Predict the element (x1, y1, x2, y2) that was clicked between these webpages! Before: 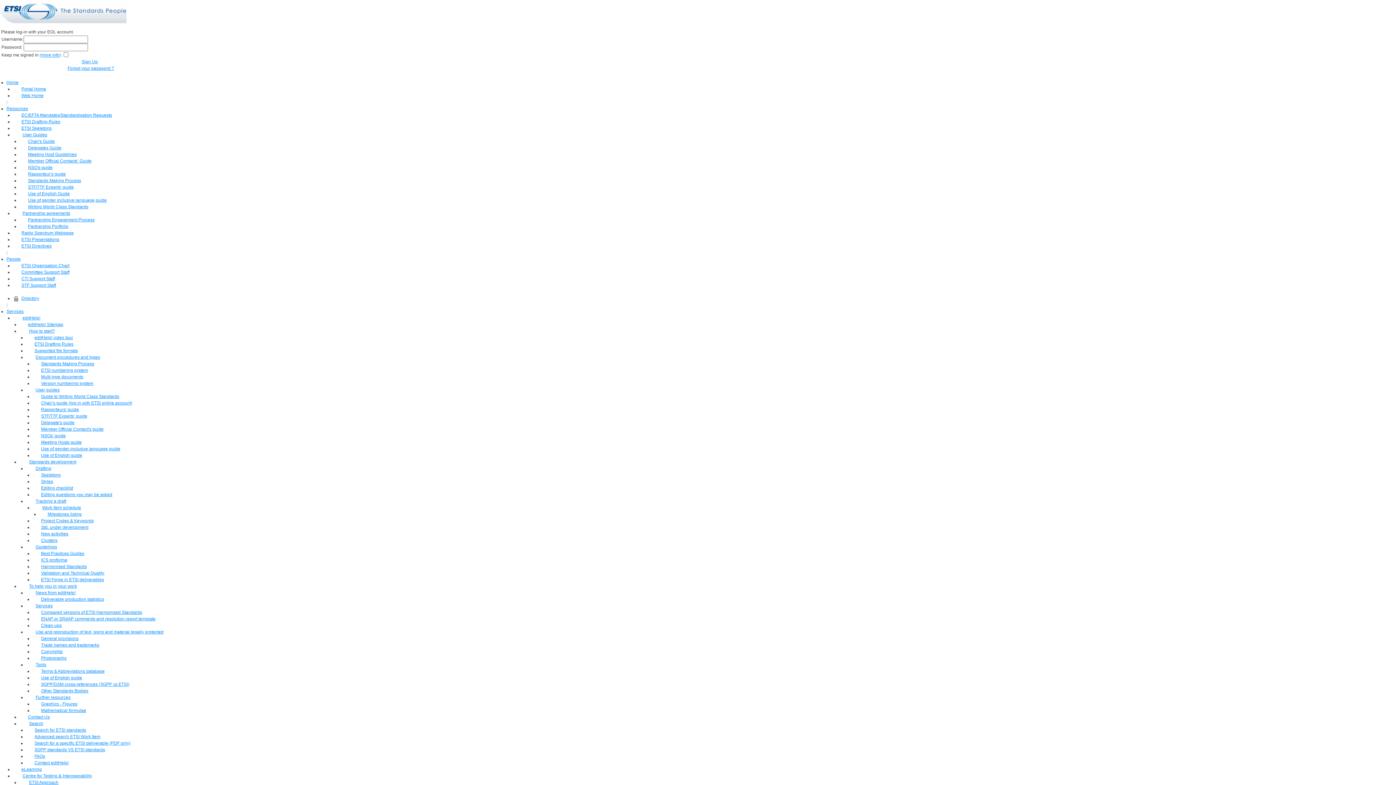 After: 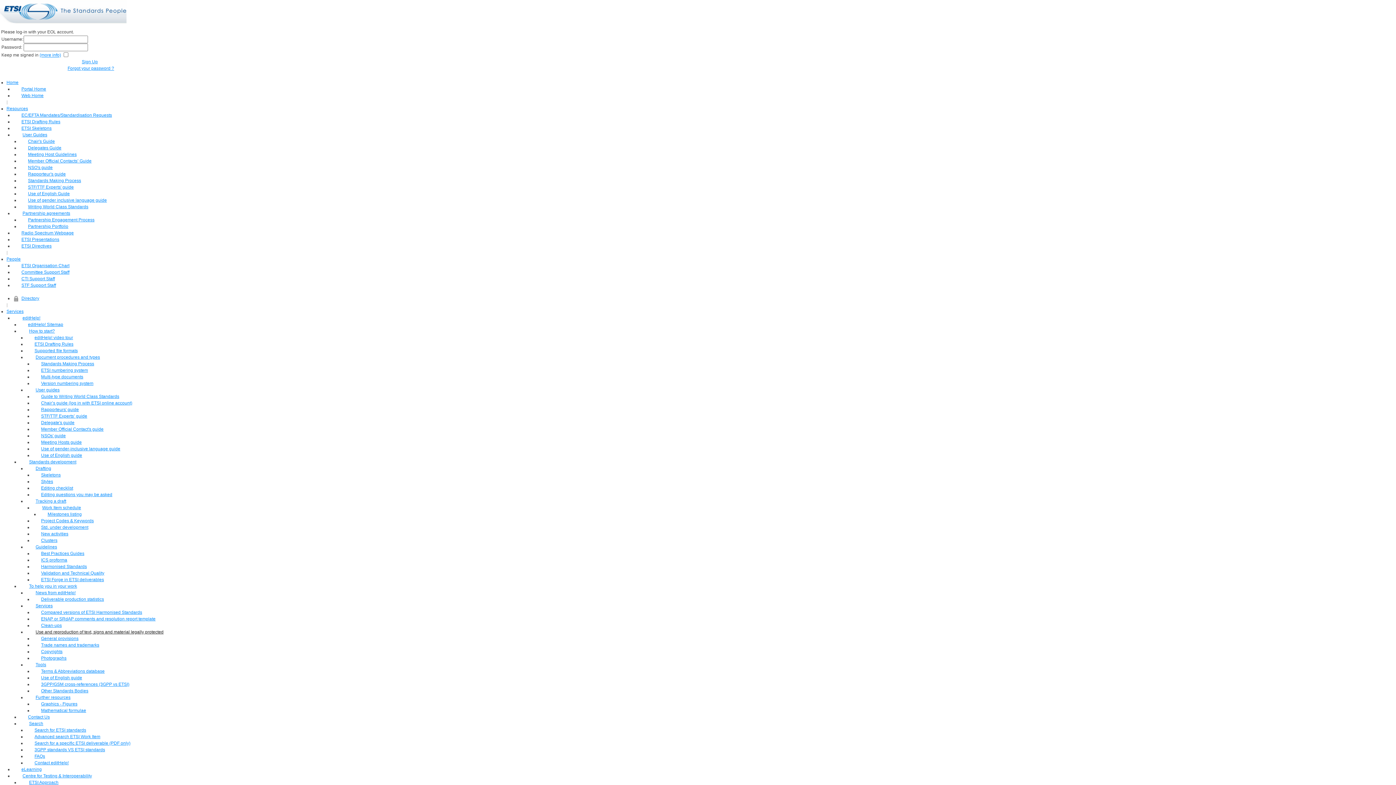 Action: label: Use and reproduction of text, signs and material legally protected bbox: (35, 629, 163, 634)